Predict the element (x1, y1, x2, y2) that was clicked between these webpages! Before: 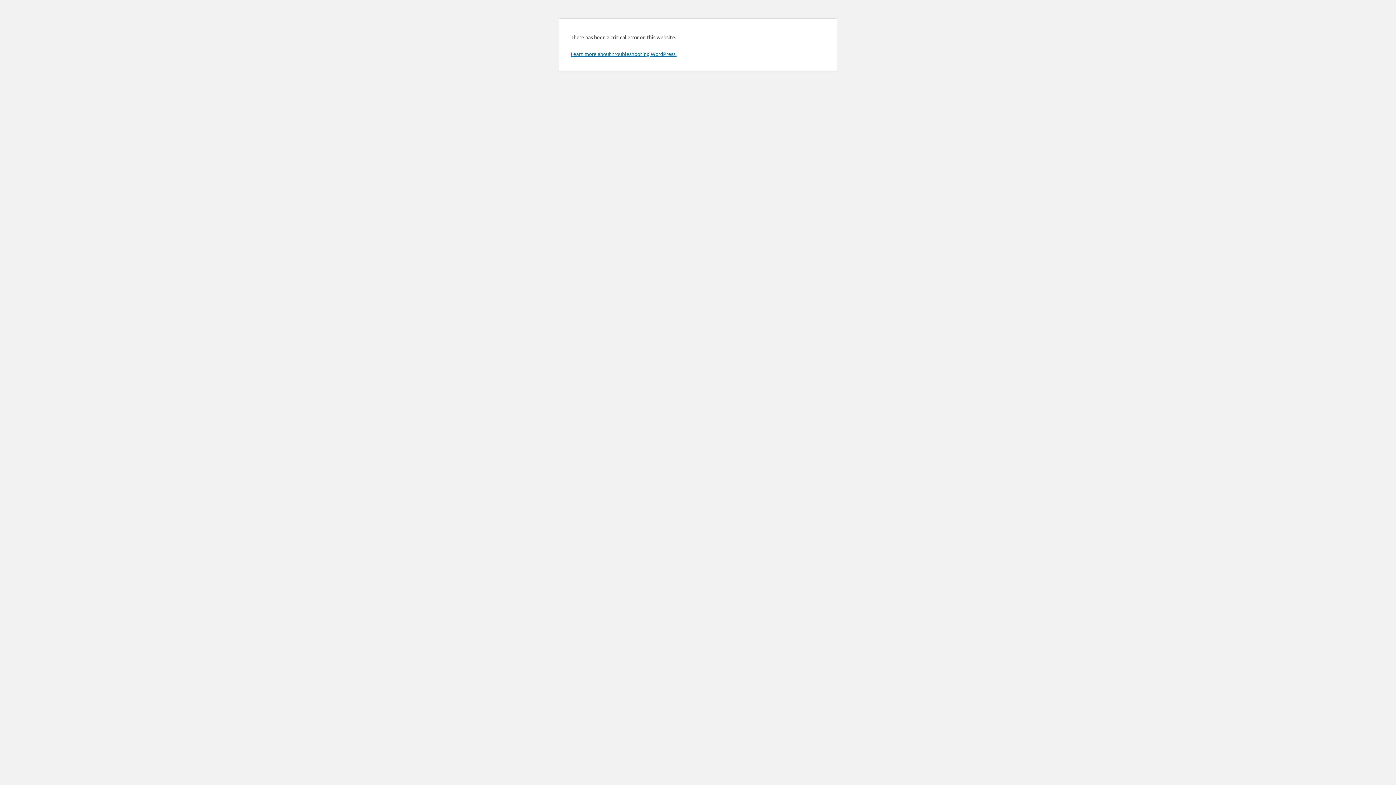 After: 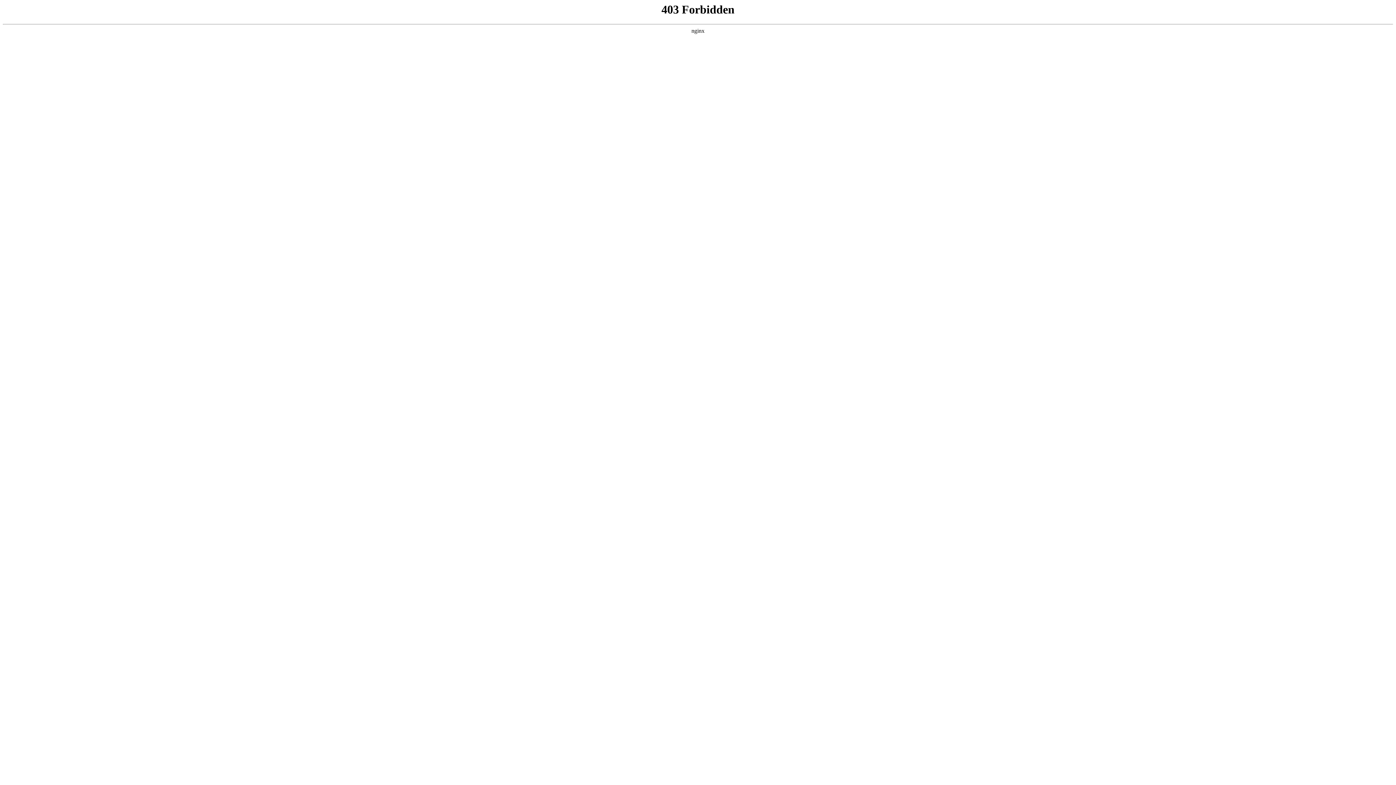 Action: bbox: (570, 50, 676, 57) label: Learn more about troubleshooting WordPress.